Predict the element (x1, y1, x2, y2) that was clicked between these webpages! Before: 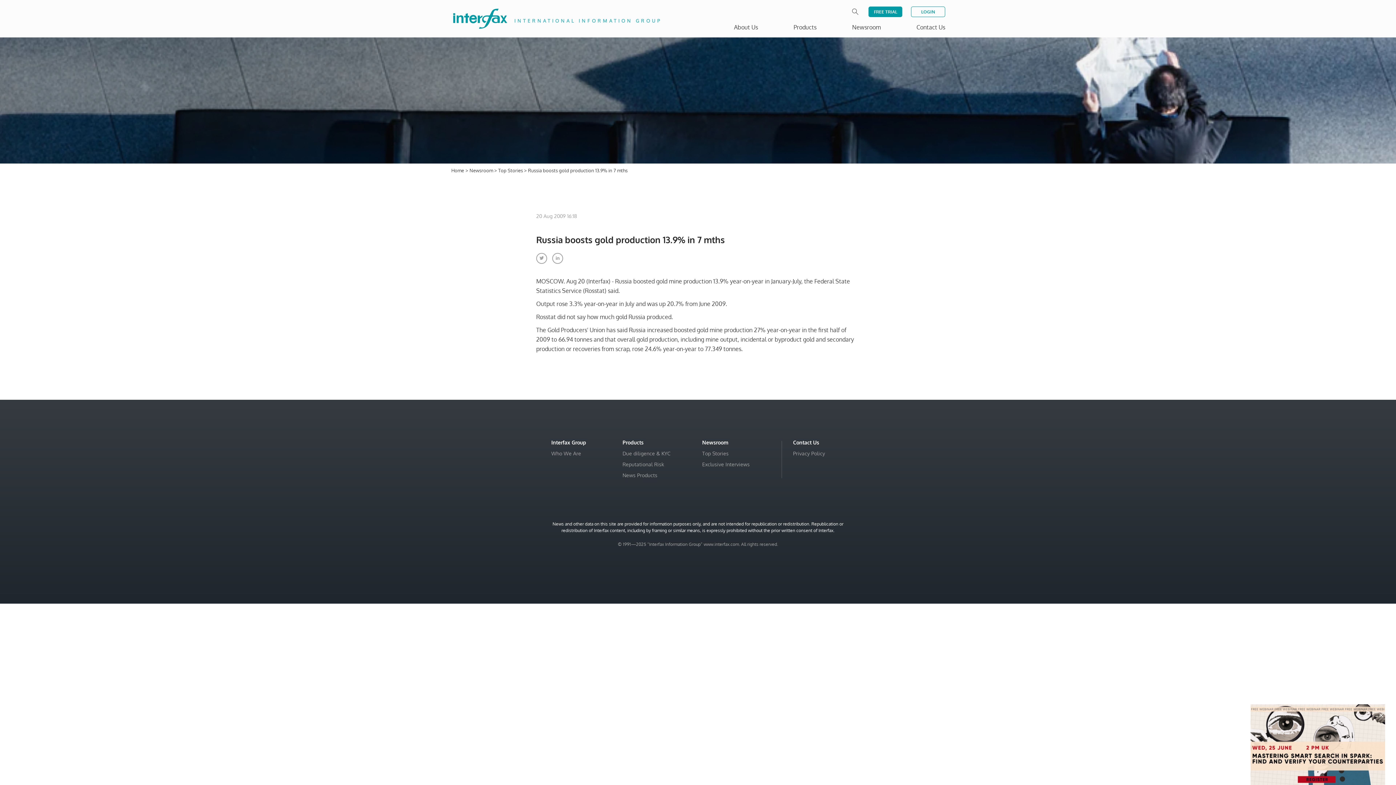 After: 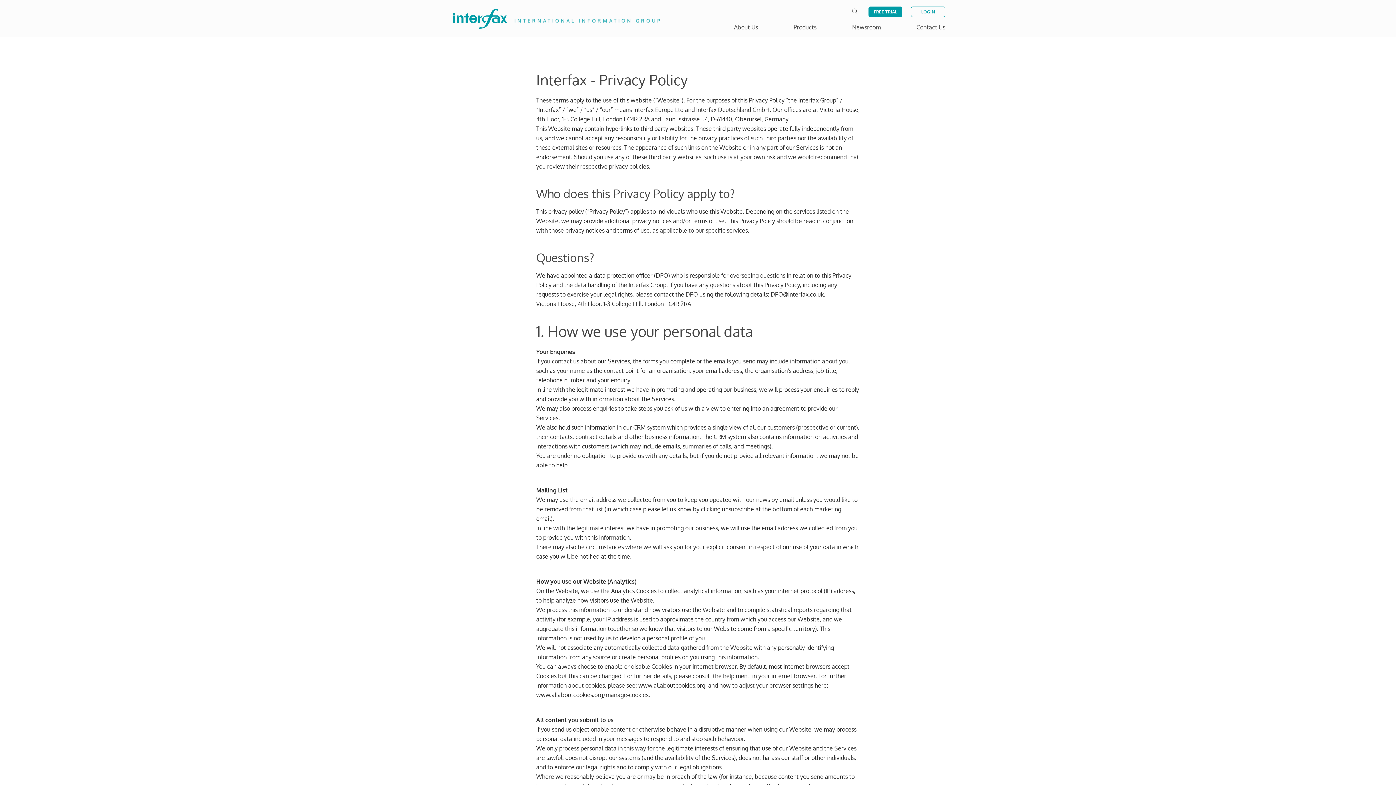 Action: bbox: (793, 450, 825, 456) label: Privacy Policy